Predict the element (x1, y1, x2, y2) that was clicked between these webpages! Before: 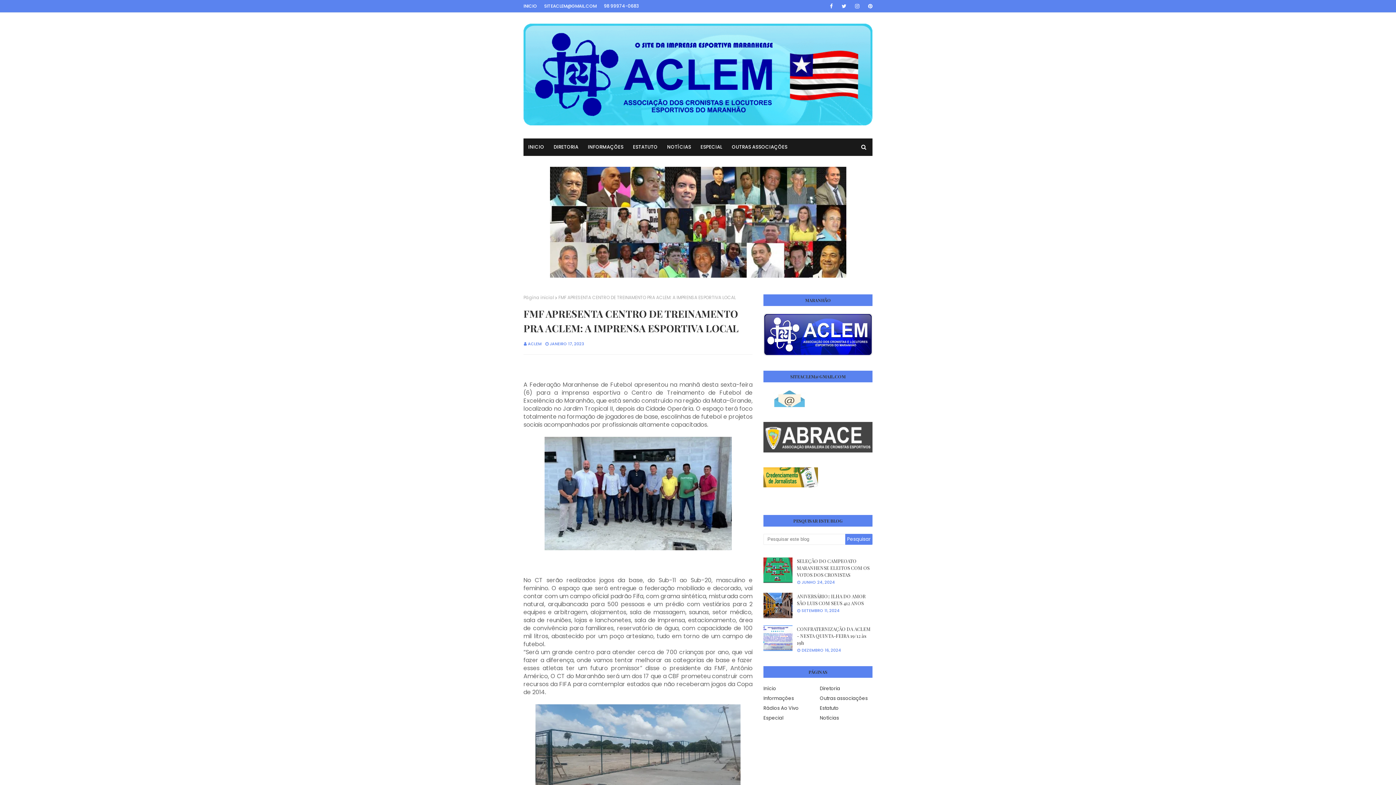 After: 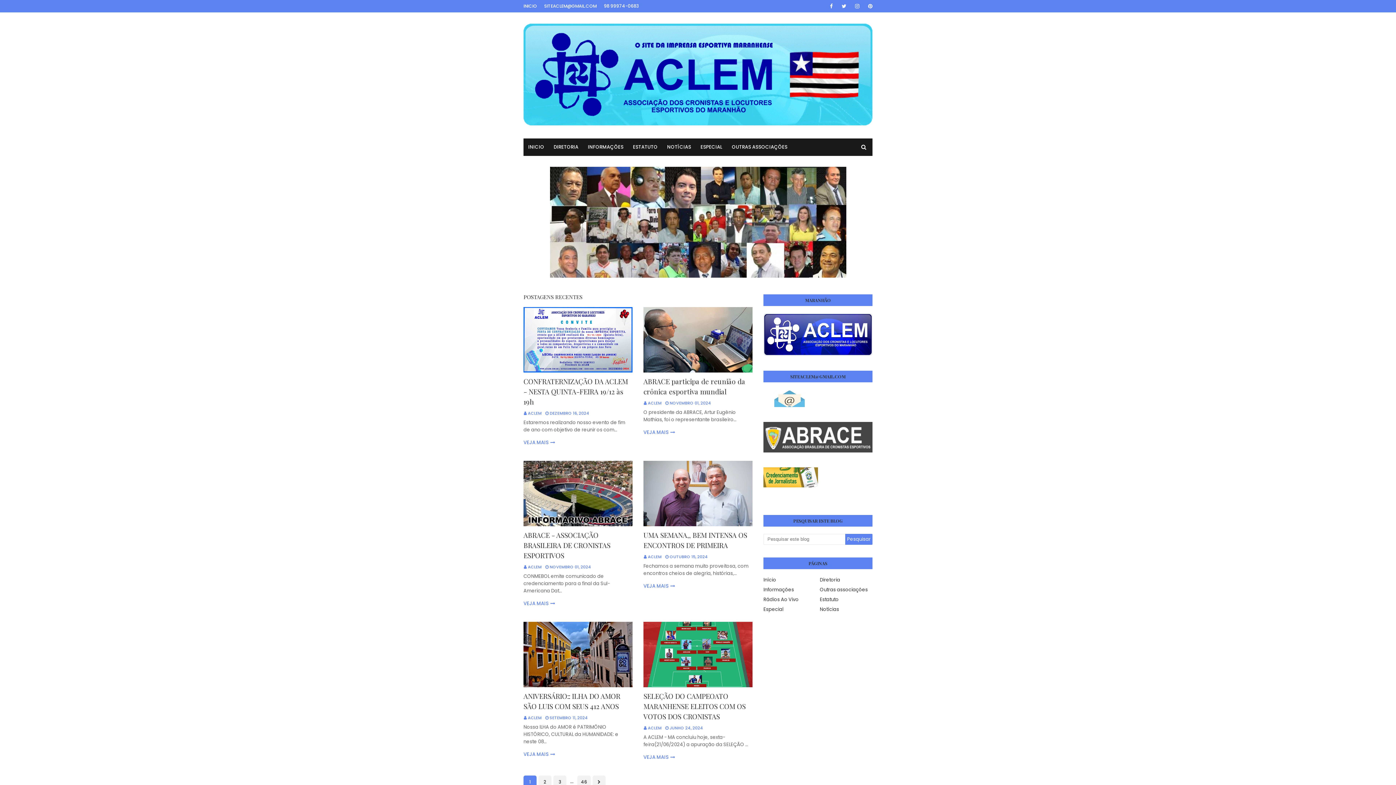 Action: label: Início bbox: (763, 685, 816, 692)